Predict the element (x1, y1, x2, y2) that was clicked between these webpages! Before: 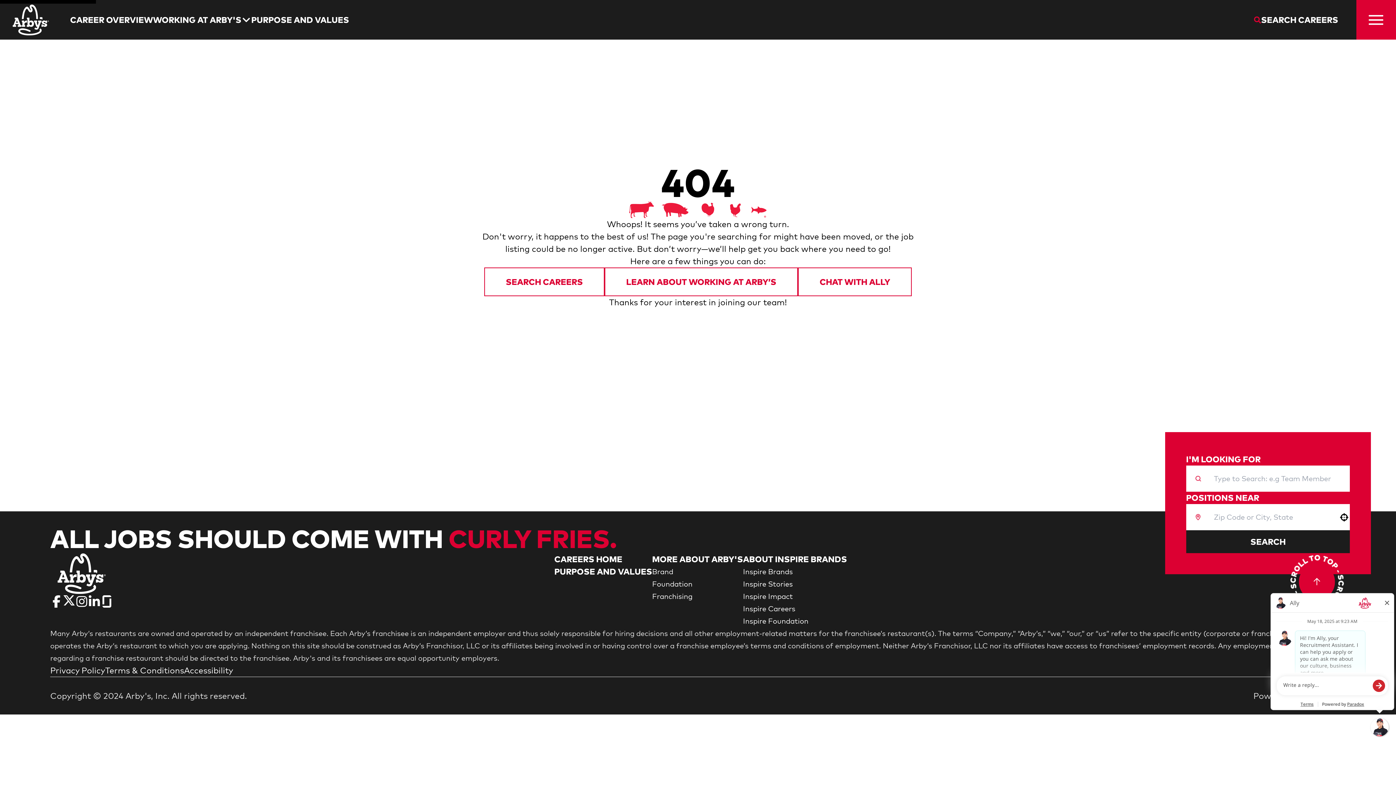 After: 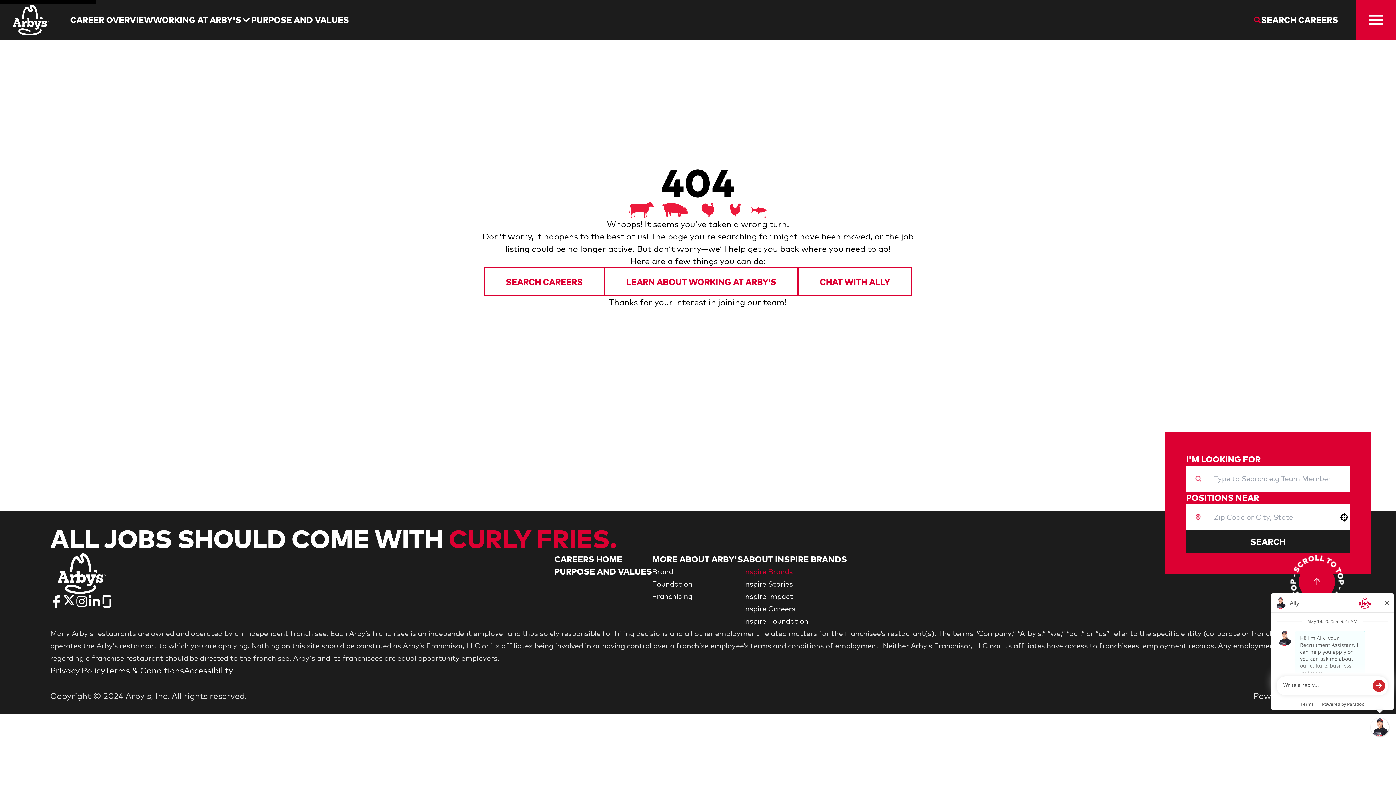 Action: bbox: (743, 567, 793, 576) label: Go to Inspire Brands (Opens in new tab)